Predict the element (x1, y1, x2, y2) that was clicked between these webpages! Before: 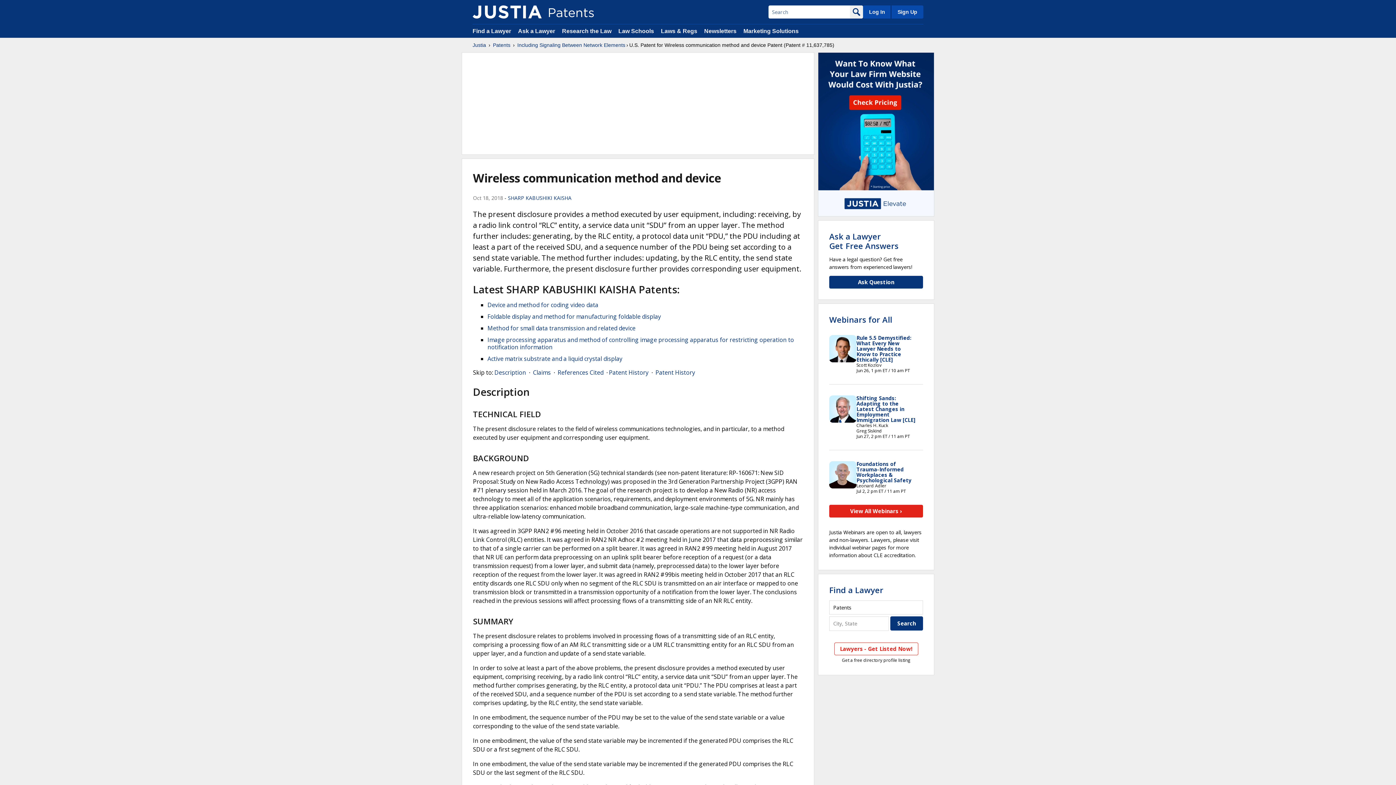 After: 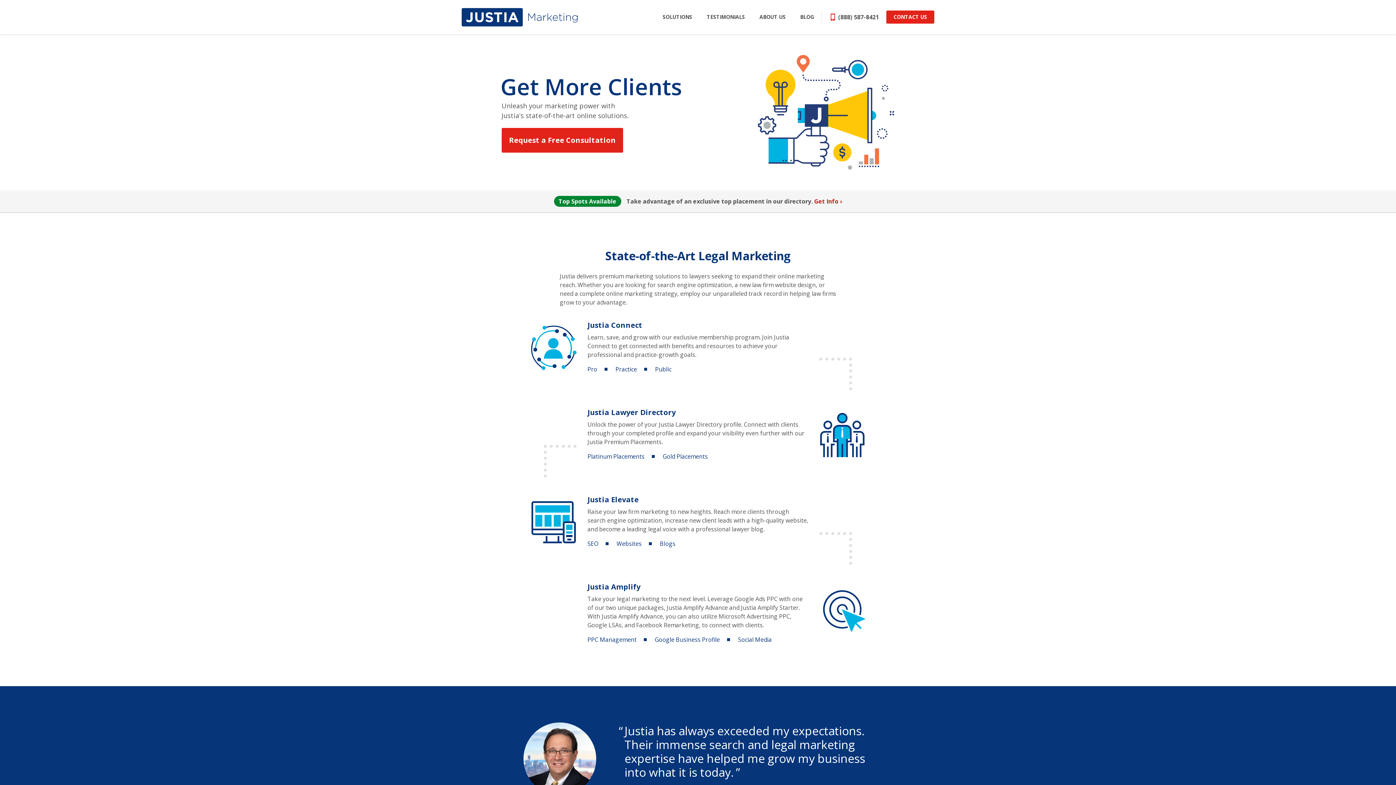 Action: label: Marketing Solutions bbox: (743, 28, 798, 34)